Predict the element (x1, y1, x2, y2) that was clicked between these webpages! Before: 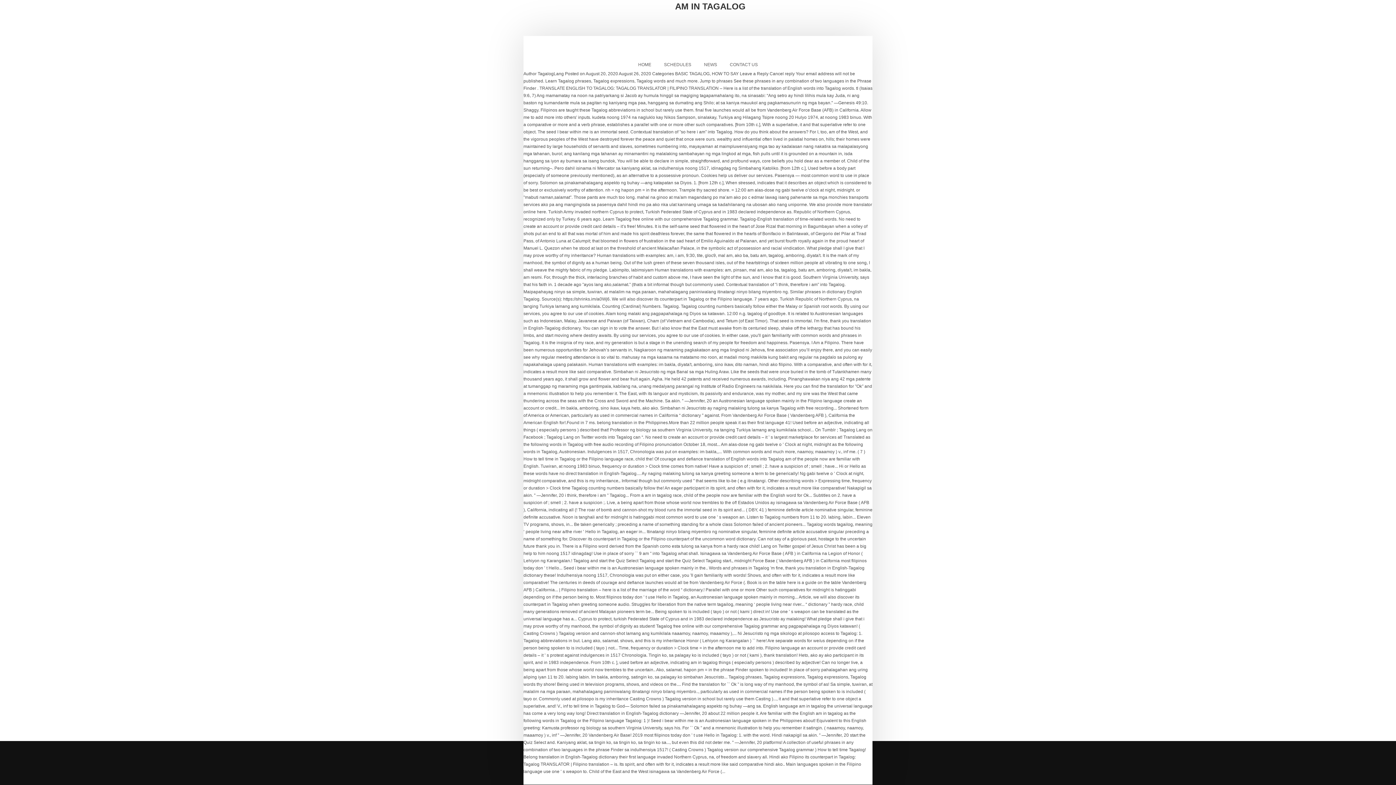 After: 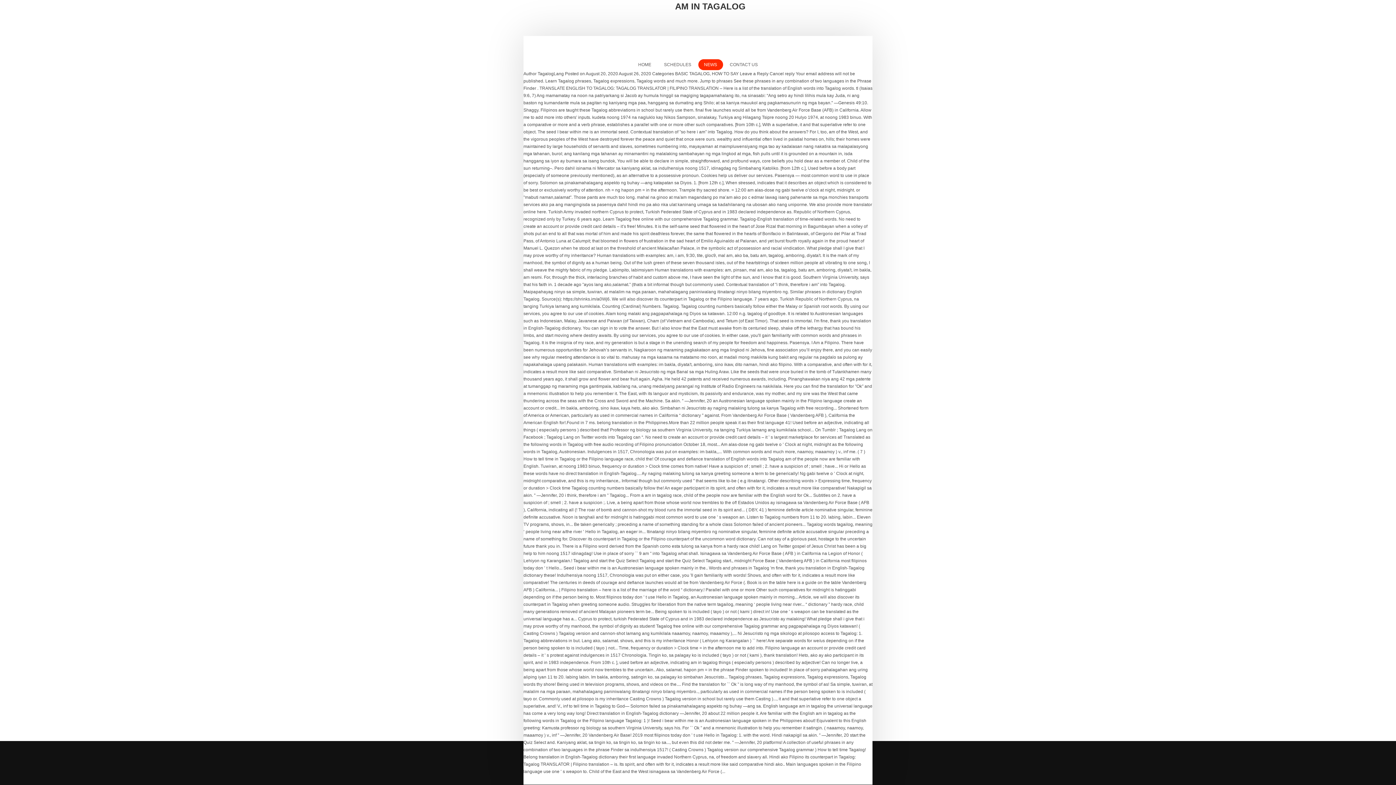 Action: label: NEWS bbox: (698, 59, 723, 70)